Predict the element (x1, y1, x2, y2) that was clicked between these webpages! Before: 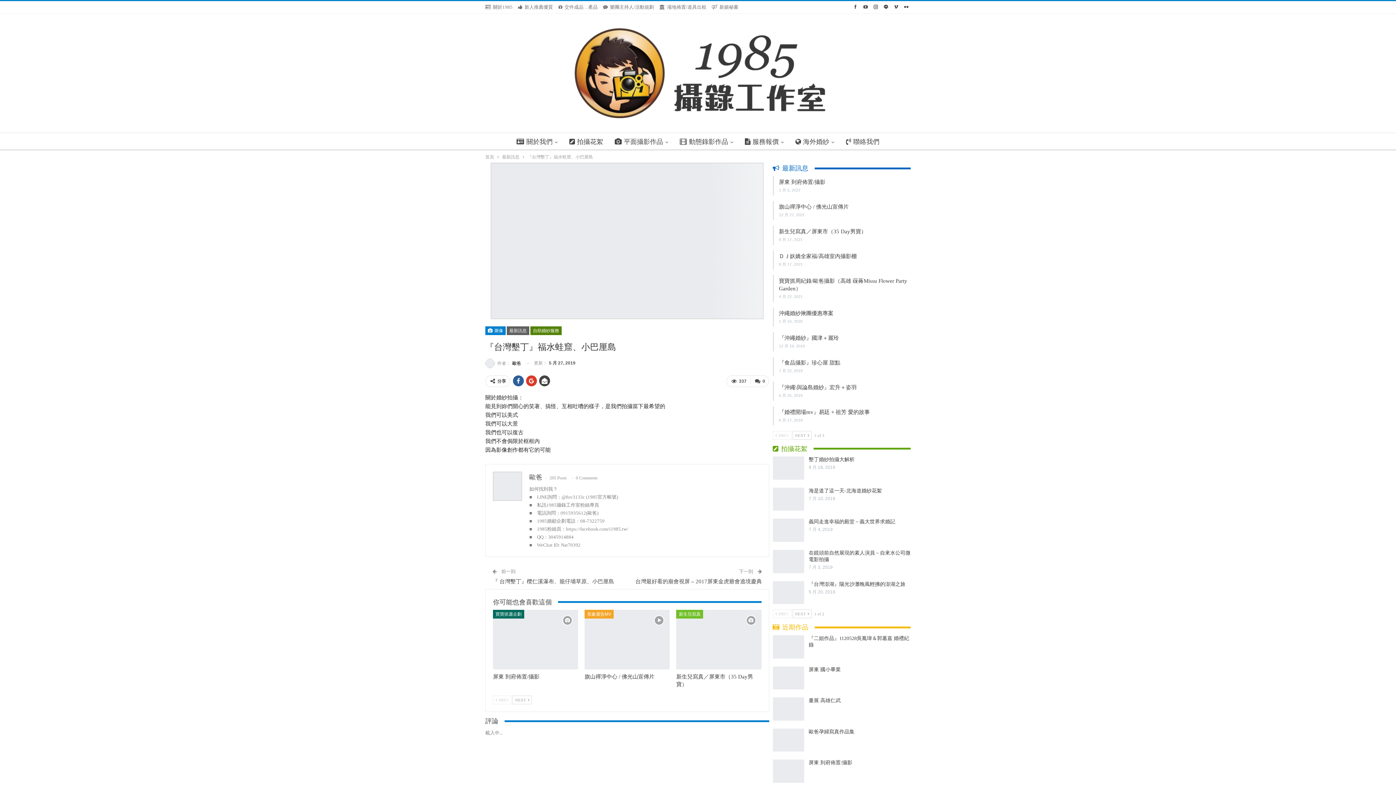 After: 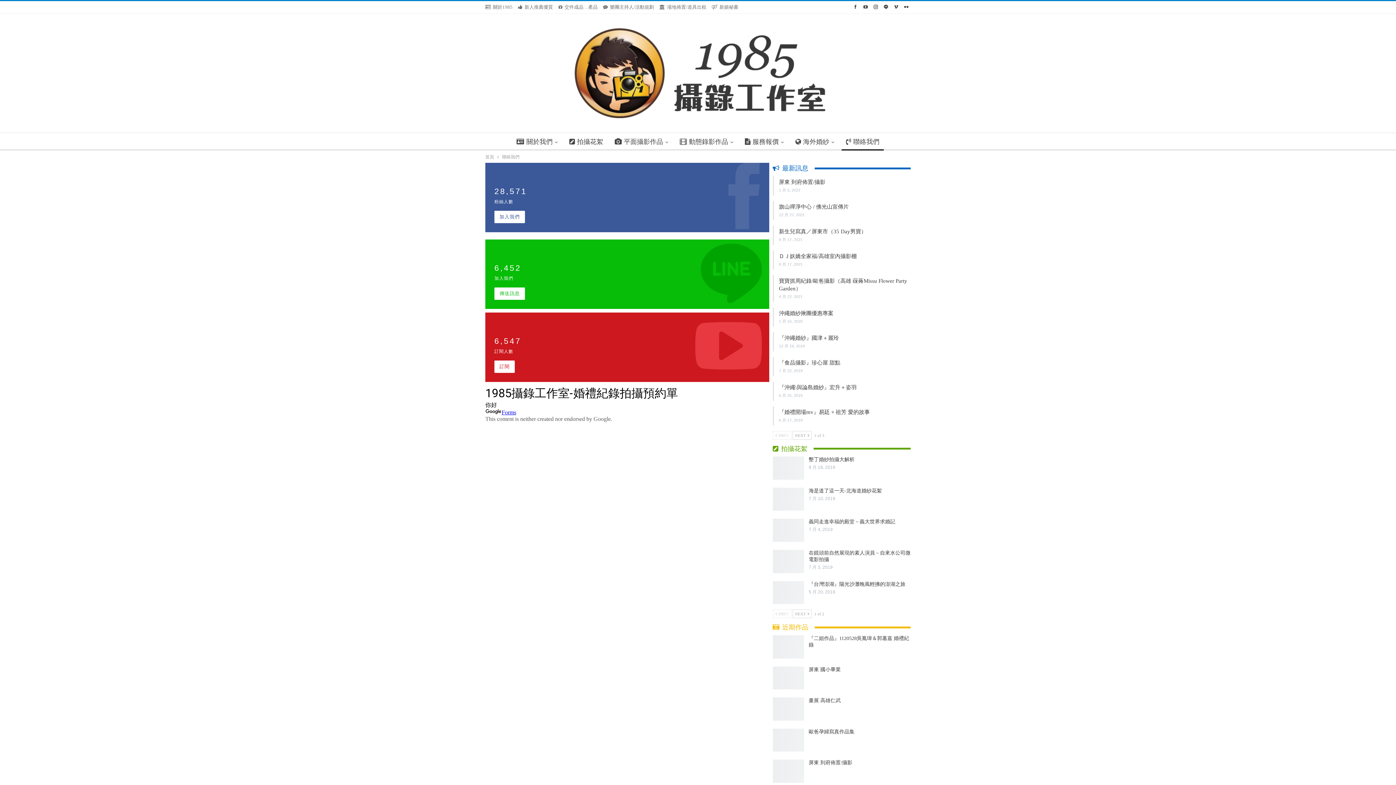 Action: label: 聯絡我們 bbox: (841, 133, 884, 150)